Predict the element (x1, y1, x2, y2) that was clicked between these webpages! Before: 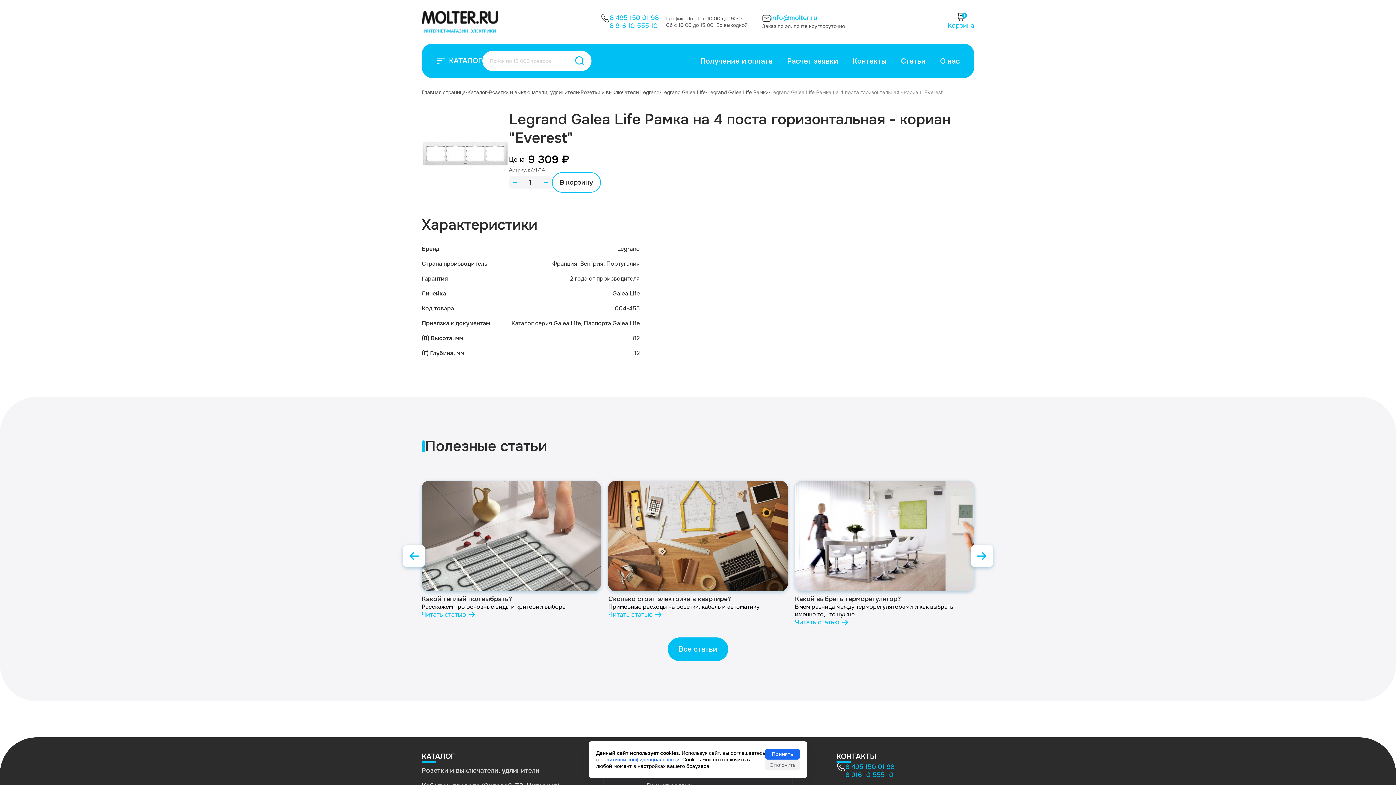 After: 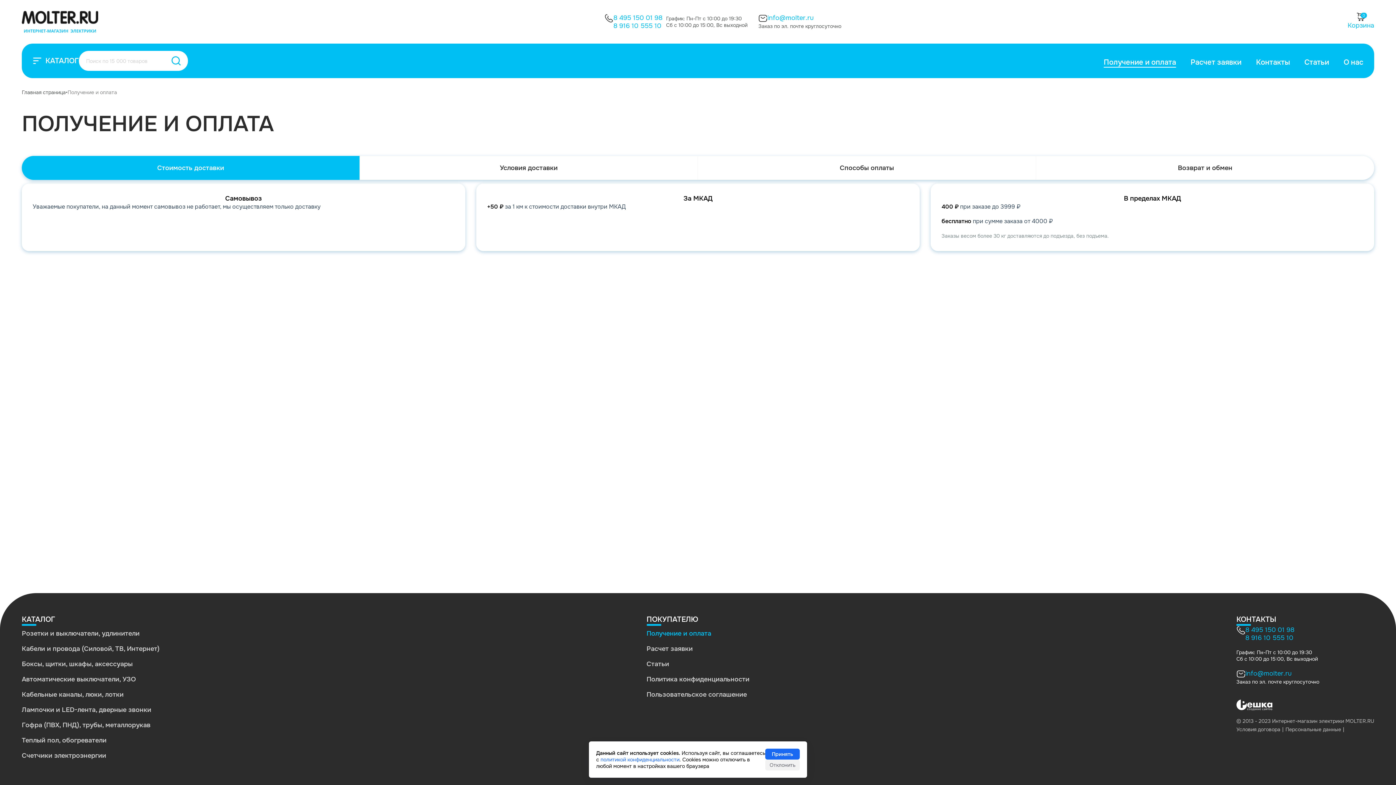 Action: label: Получение и оплата bbox: (700, 53, 772, 65)